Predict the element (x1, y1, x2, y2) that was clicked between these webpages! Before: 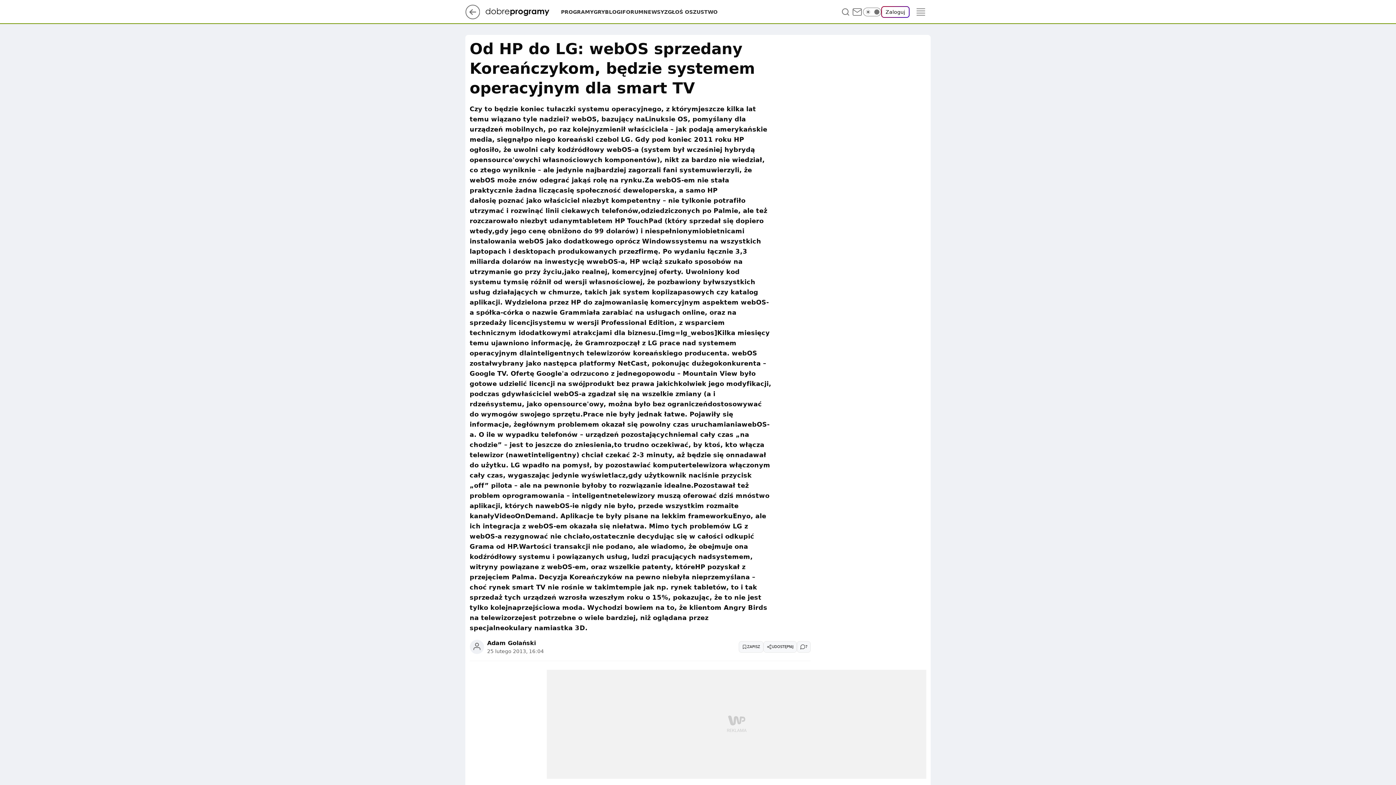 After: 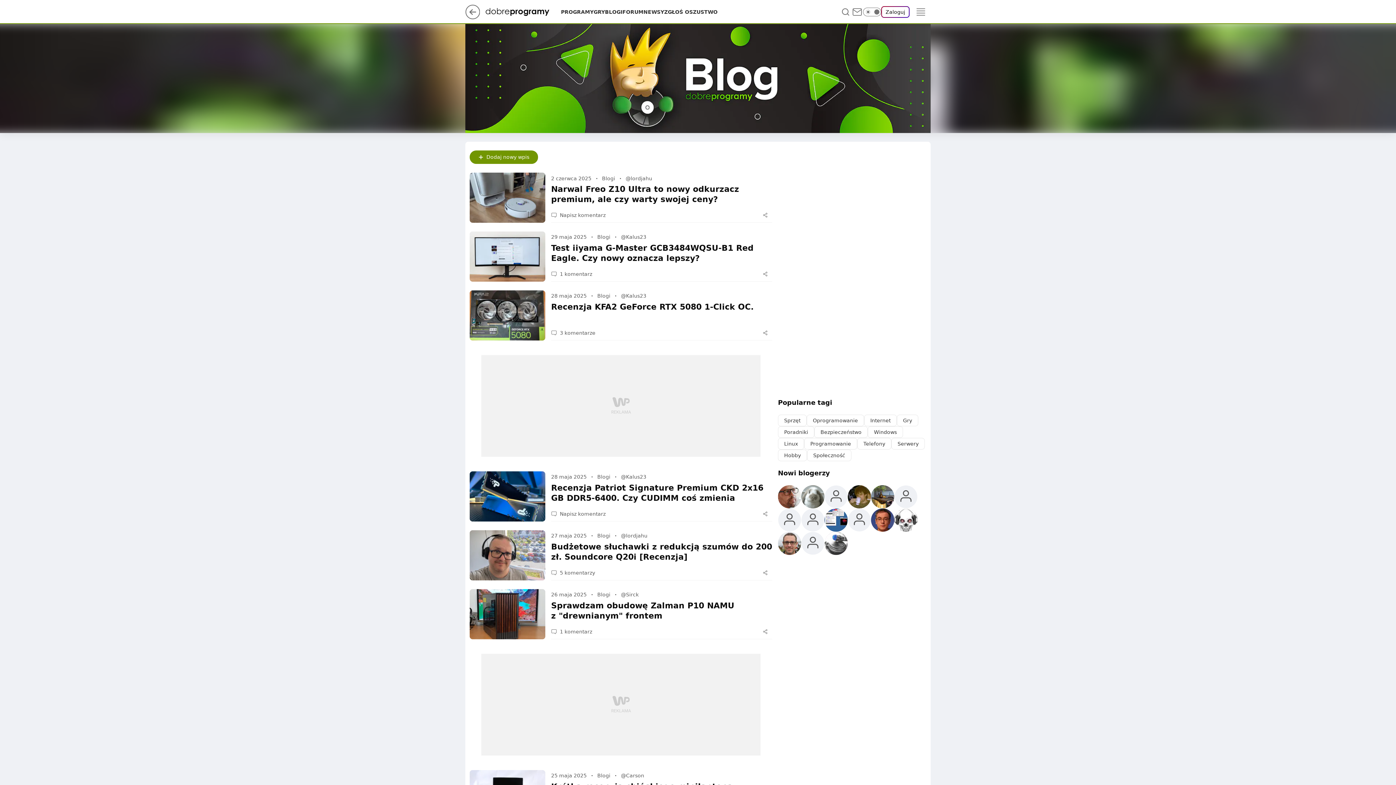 Action: label: BLOGI bbox: (605, 8, 622, 15)